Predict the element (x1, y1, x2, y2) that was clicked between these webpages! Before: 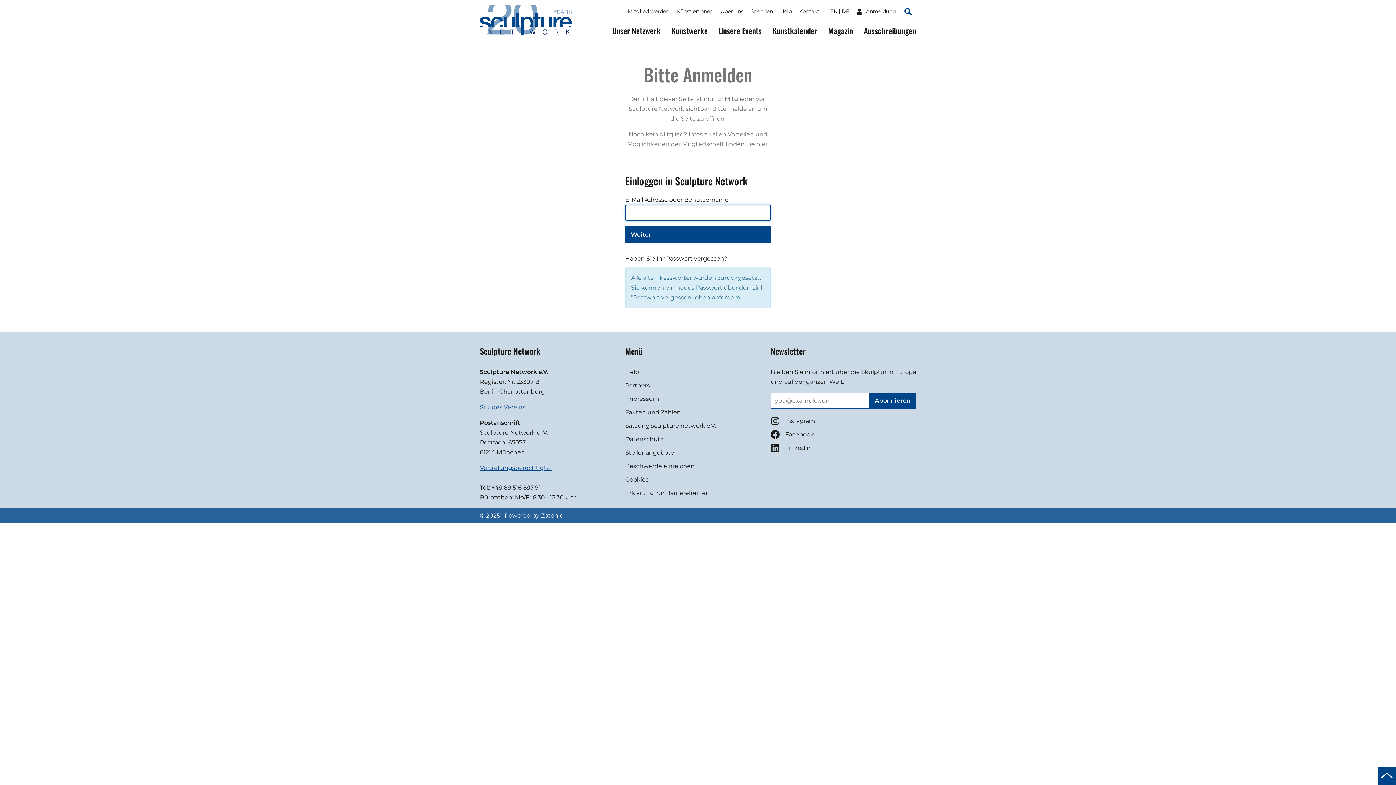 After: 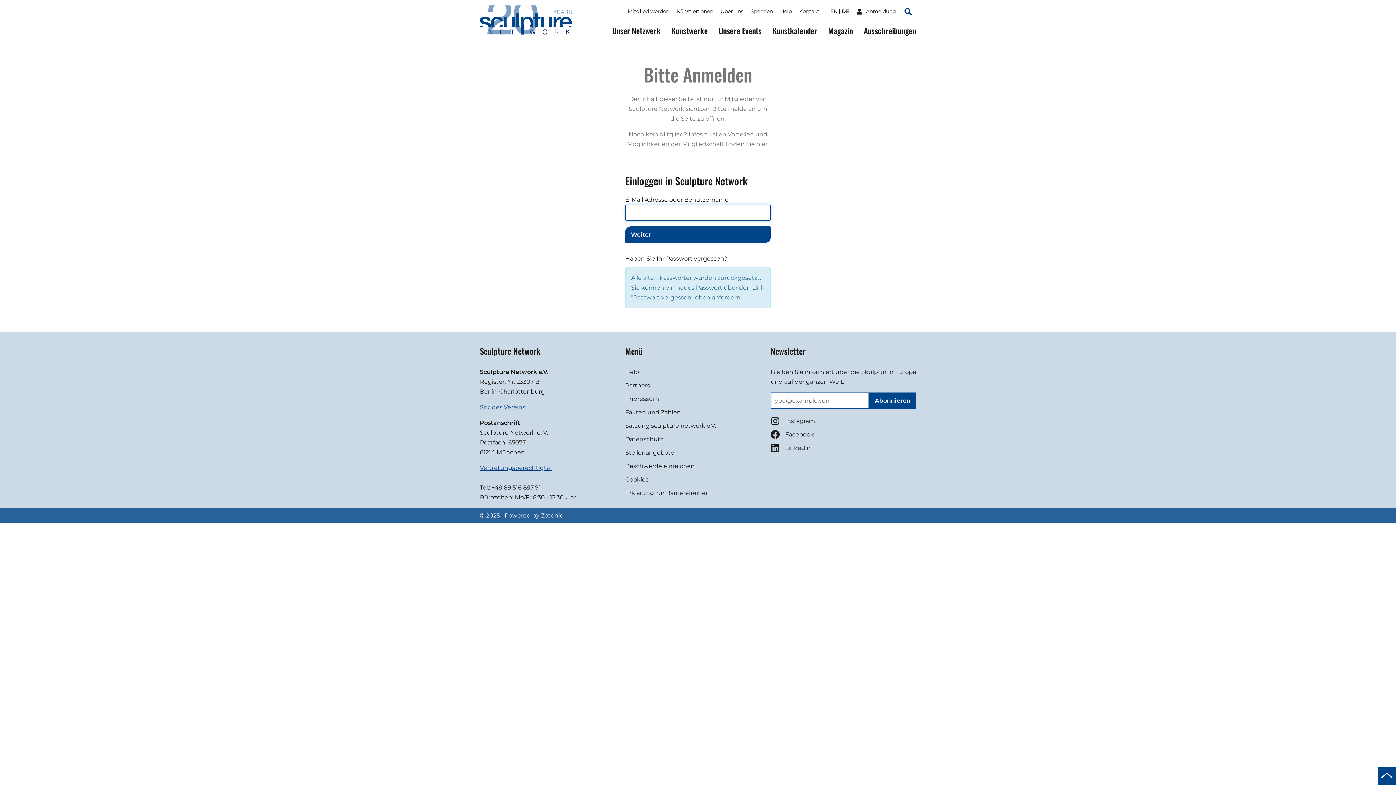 Action: label: Weiter bbox: (625, 226, 770, 243)